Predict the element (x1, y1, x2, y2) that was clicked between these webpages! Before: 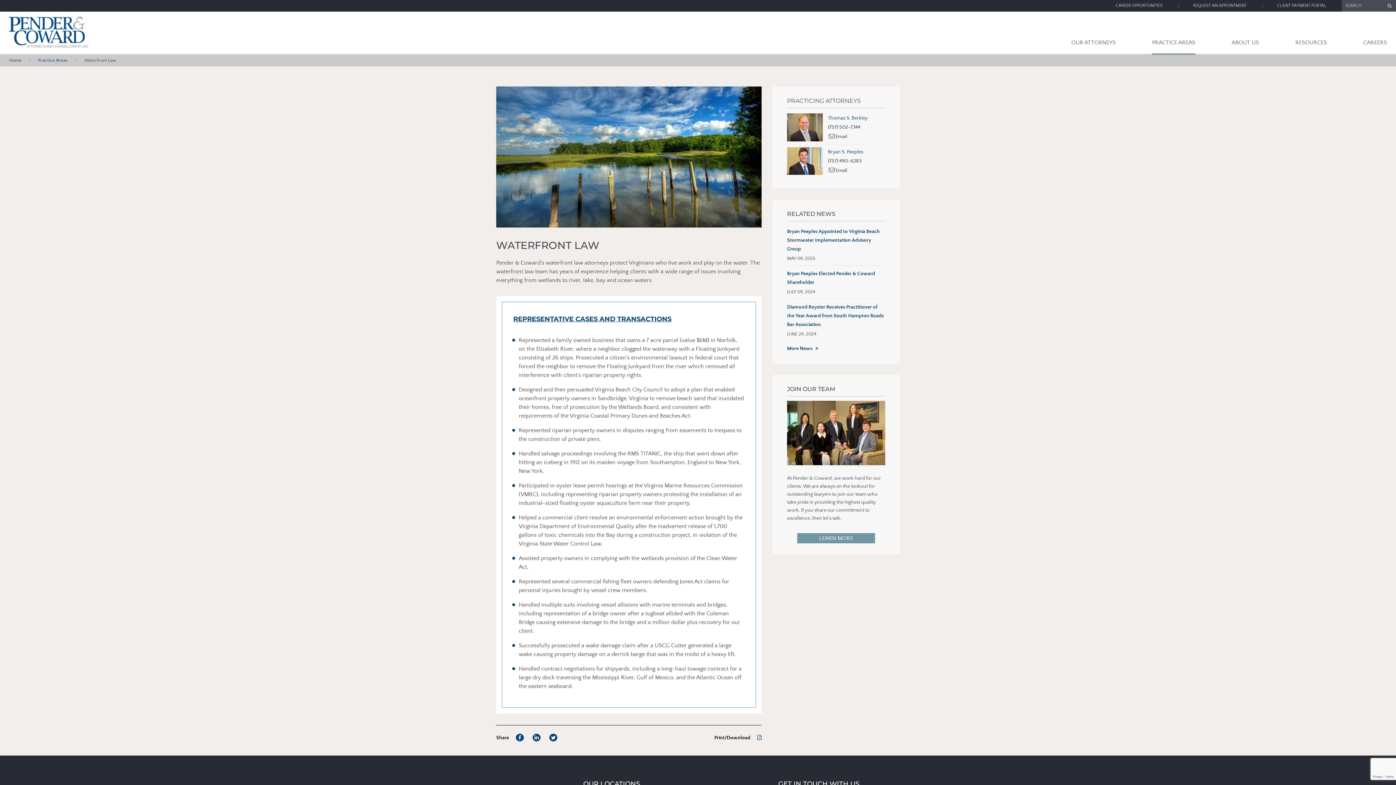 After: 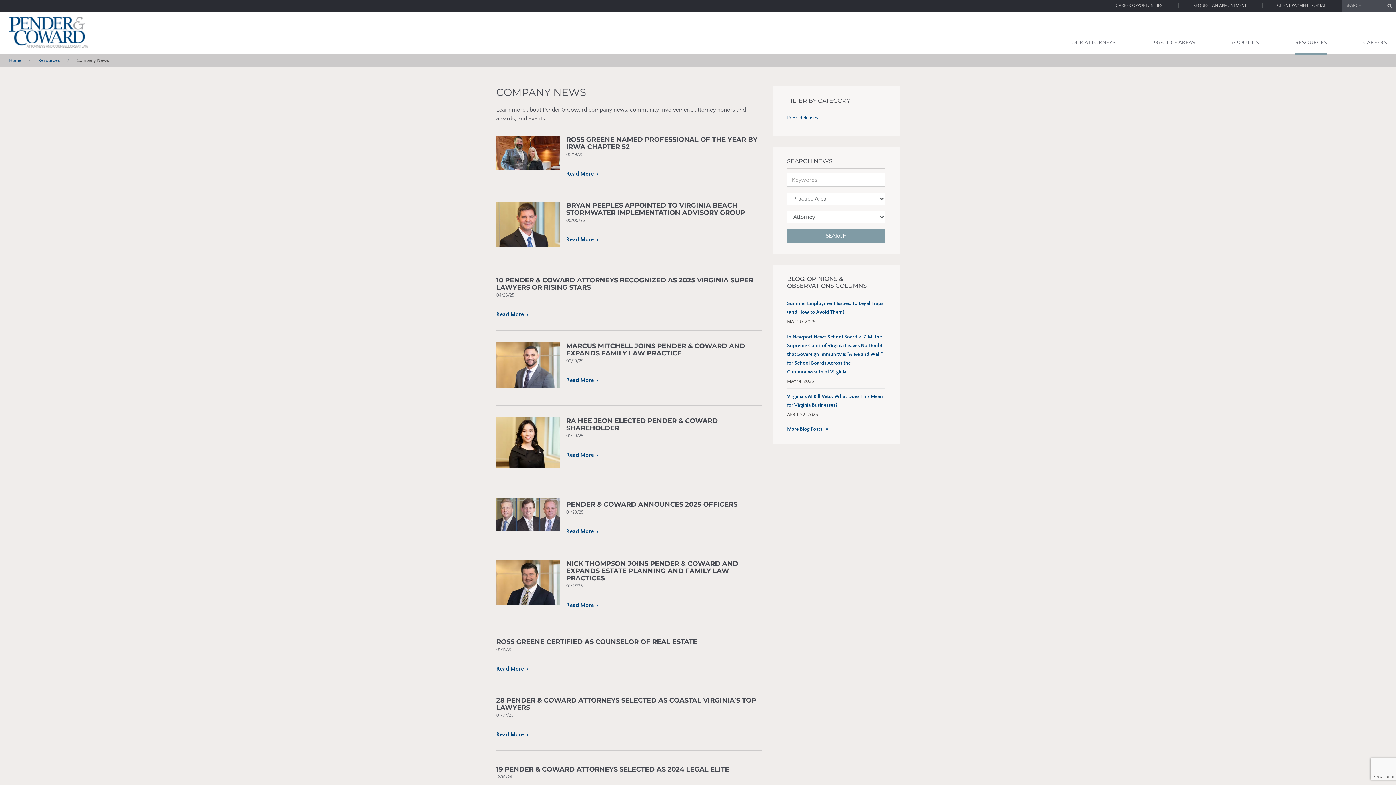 Action: label: More News bbox: (787, 345, 818, 351)